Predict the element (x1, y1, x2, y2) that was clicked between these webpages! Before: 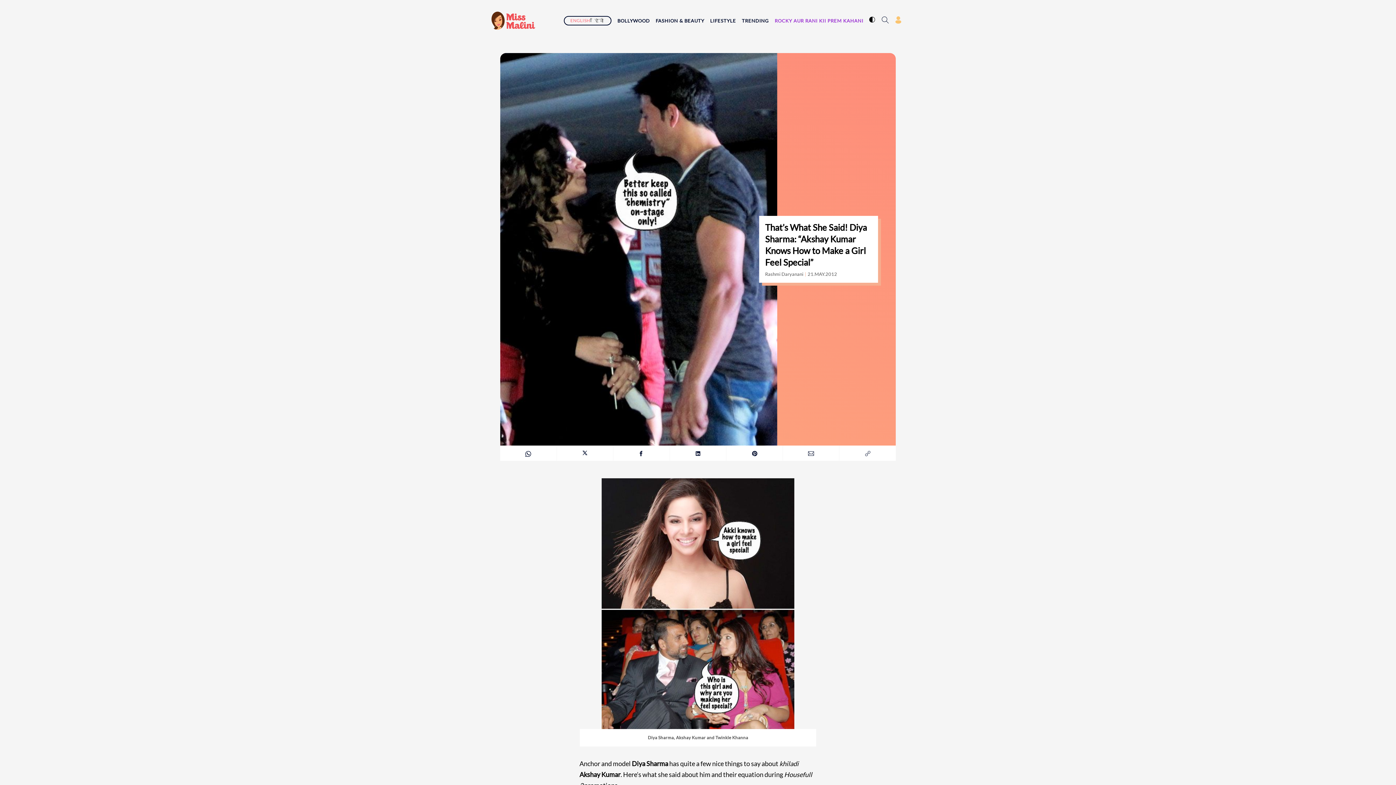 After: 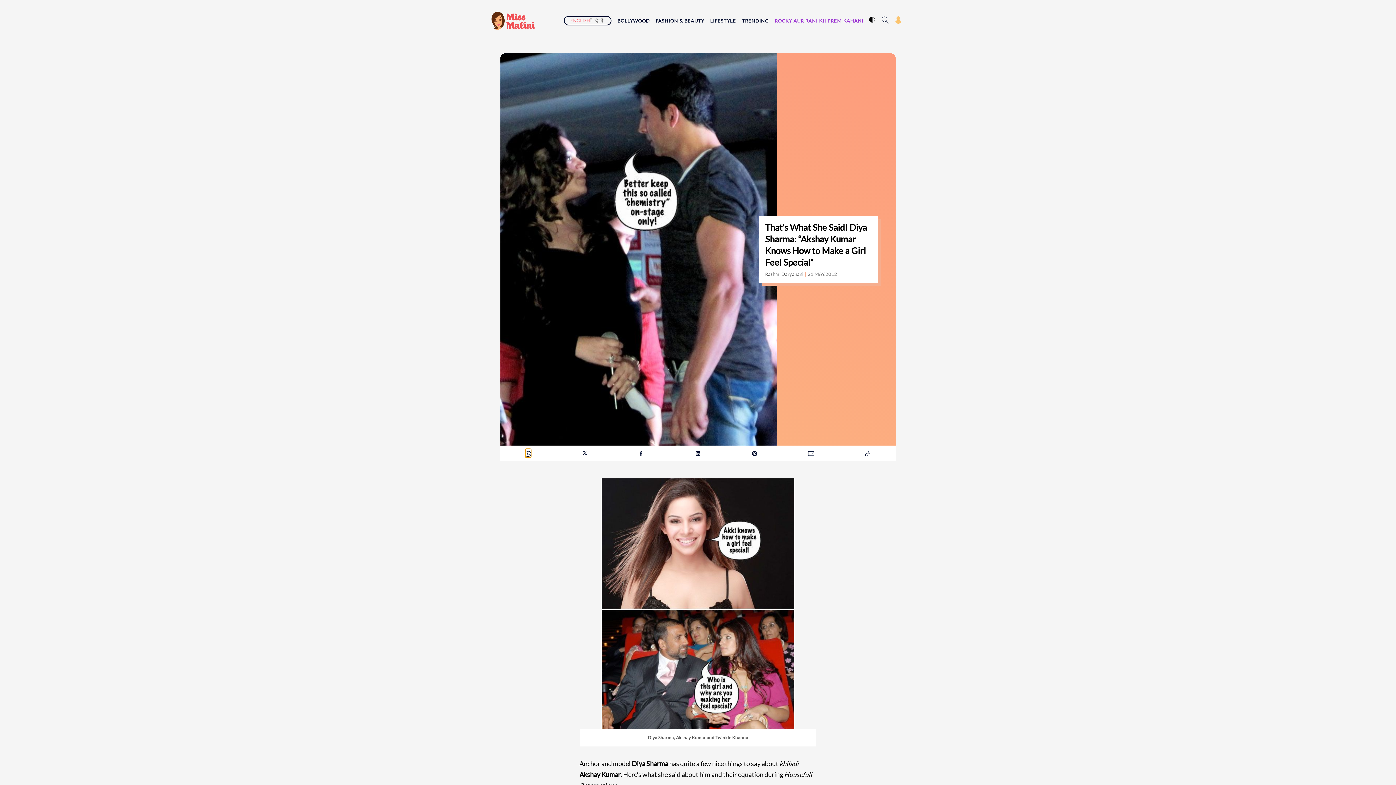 Action: bbox: (525, 449, 531, 457) label: share with whatsapp